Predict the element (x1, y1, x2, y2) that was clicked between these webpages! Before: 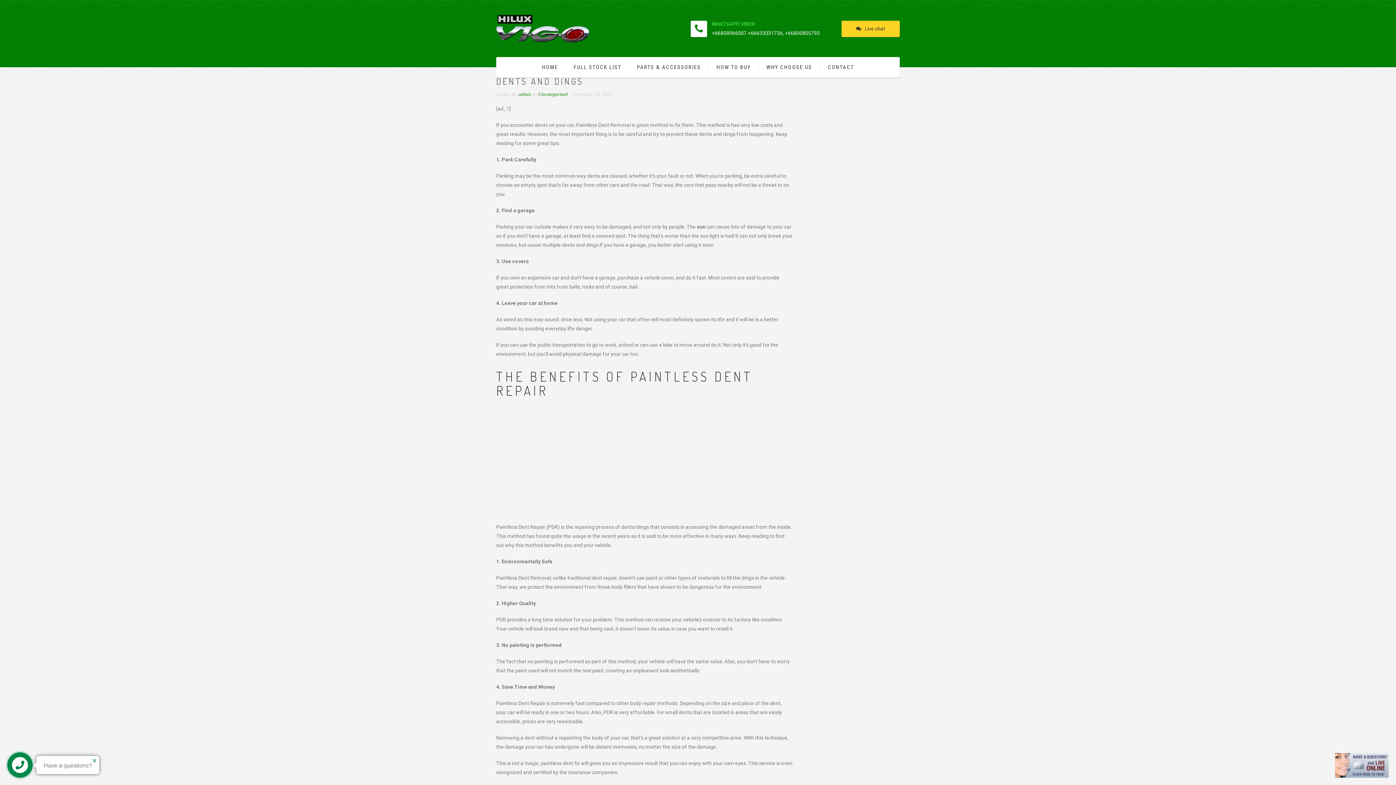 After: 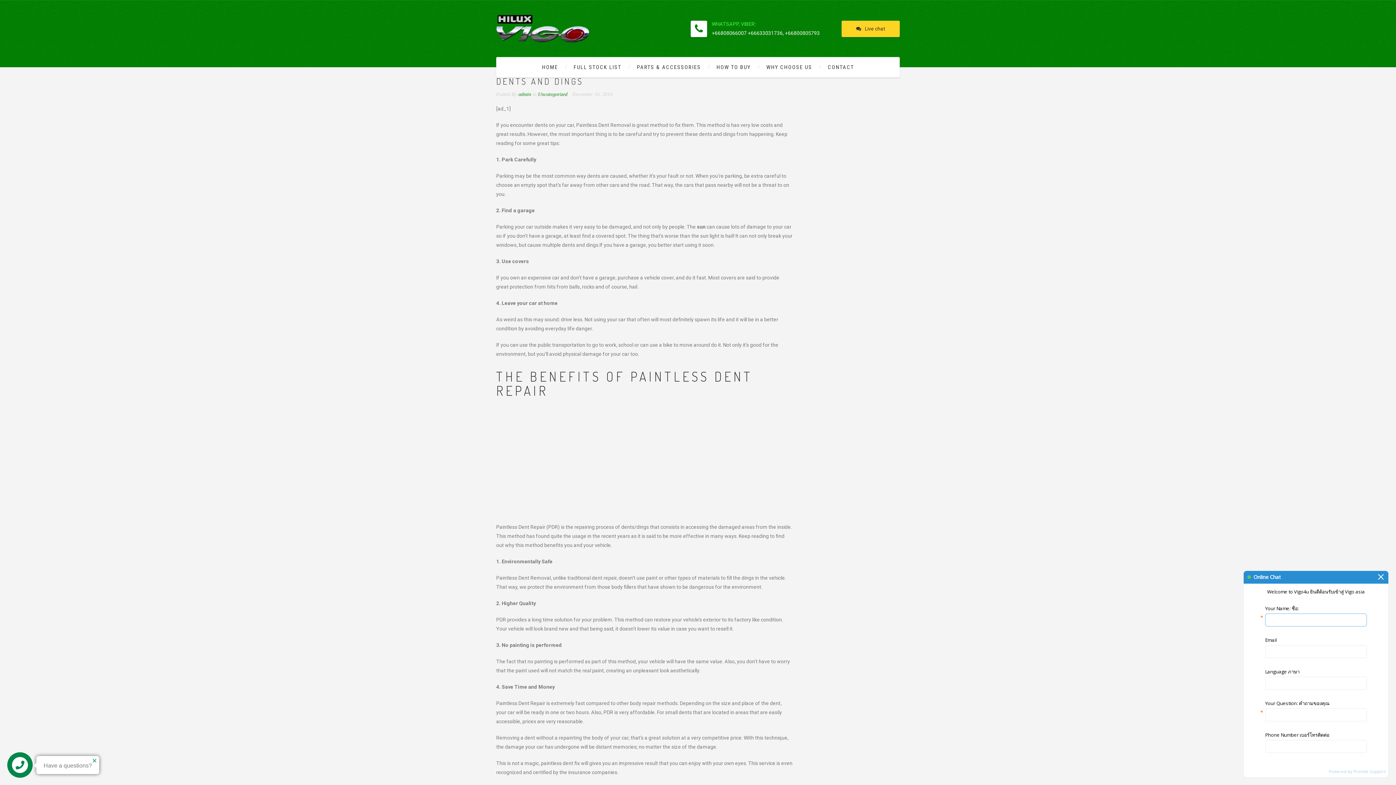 Action: bbox: (1335, 753, 1389, 778) label: Live chat online